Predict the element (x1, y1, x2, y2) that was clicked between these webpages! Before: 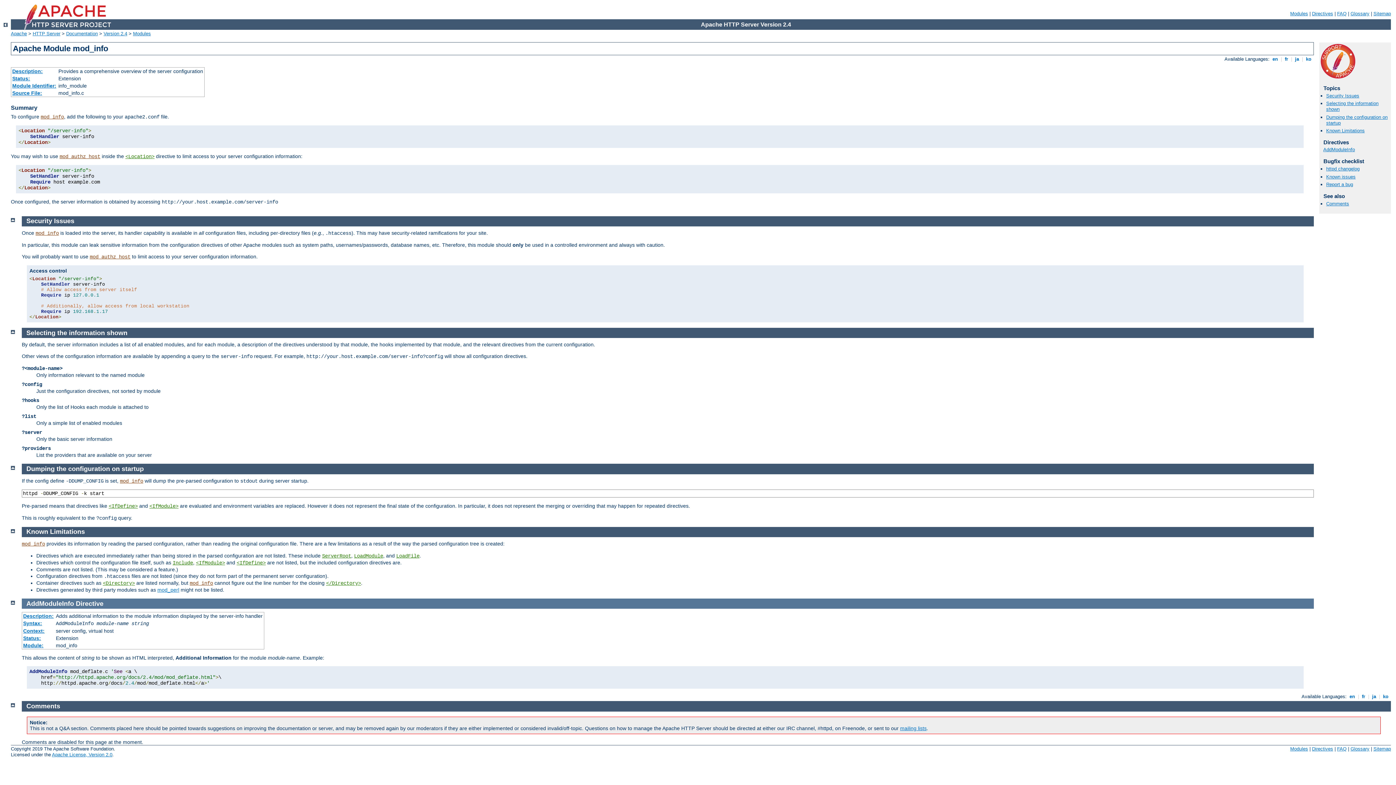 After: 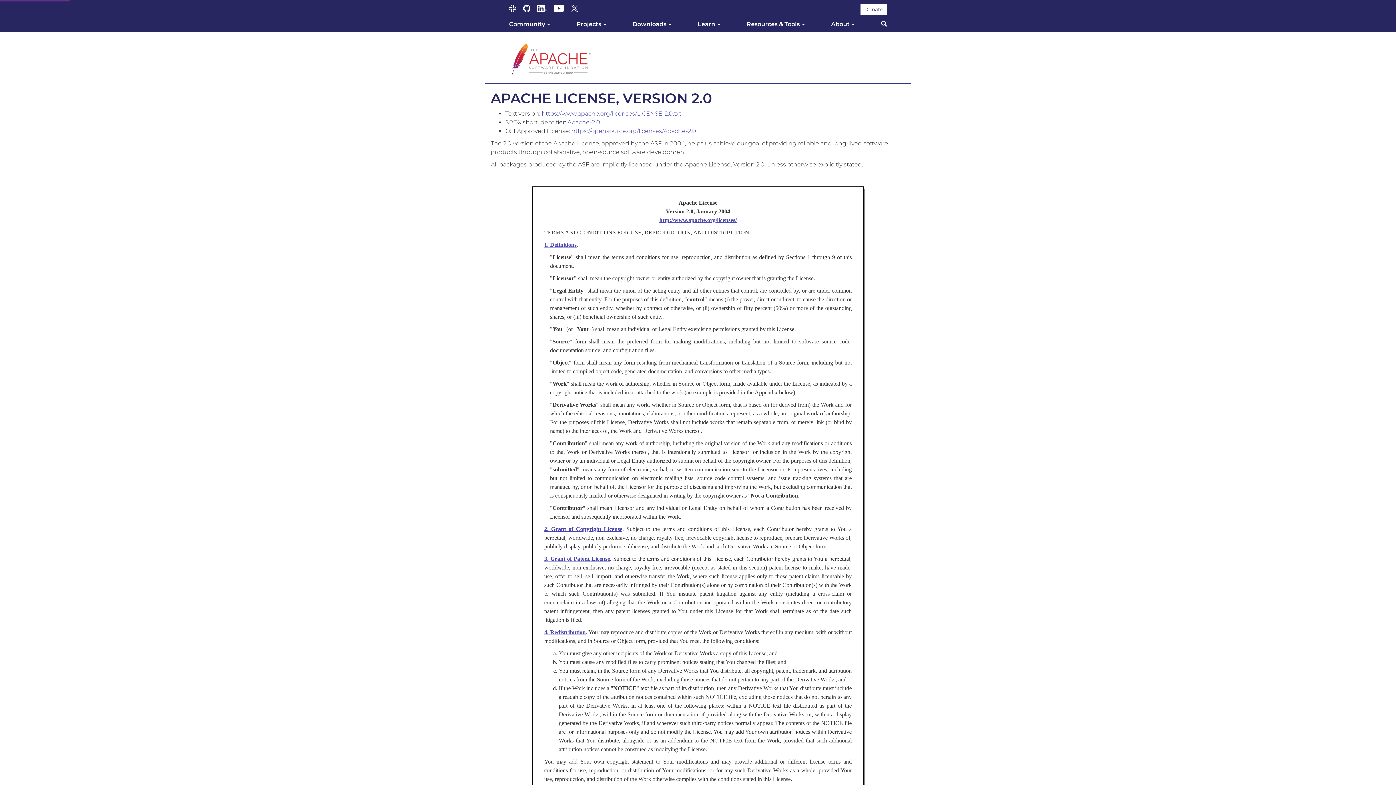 Action: label: Apache License, Version 2.0 bbox: (52, 752, 112, 757)